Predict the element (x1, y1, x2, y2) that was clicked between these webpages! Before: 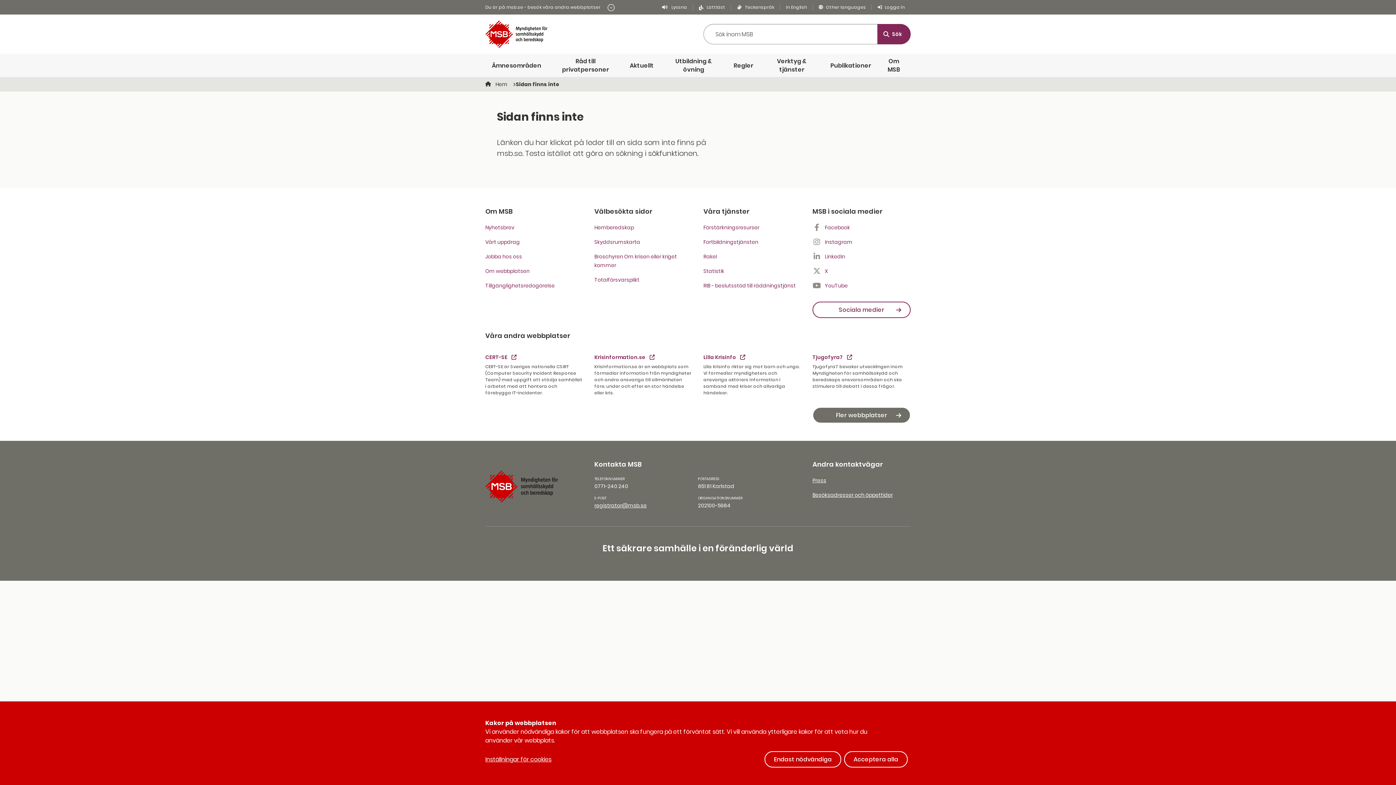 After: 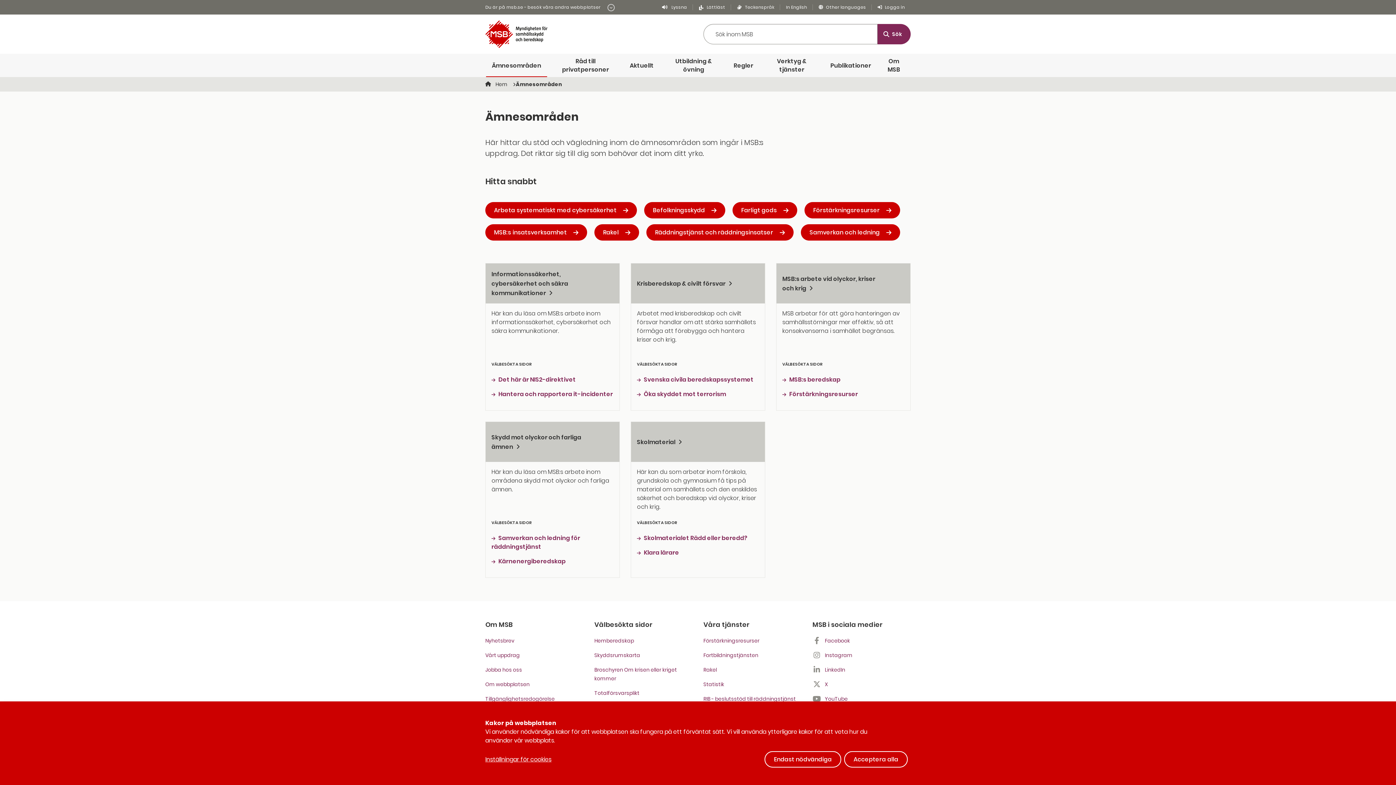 Action: bbox: (486, 53, 547, 77) label: Ämnesområden